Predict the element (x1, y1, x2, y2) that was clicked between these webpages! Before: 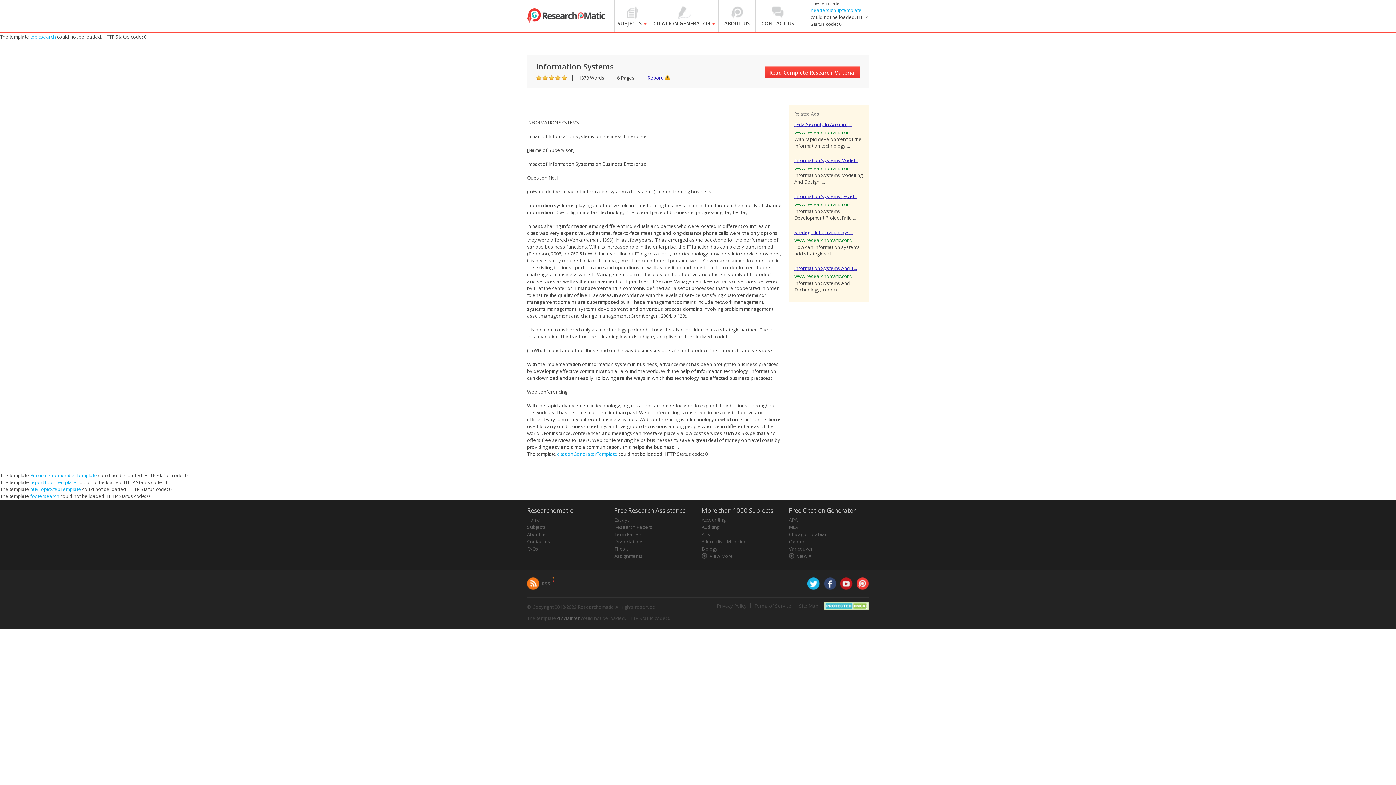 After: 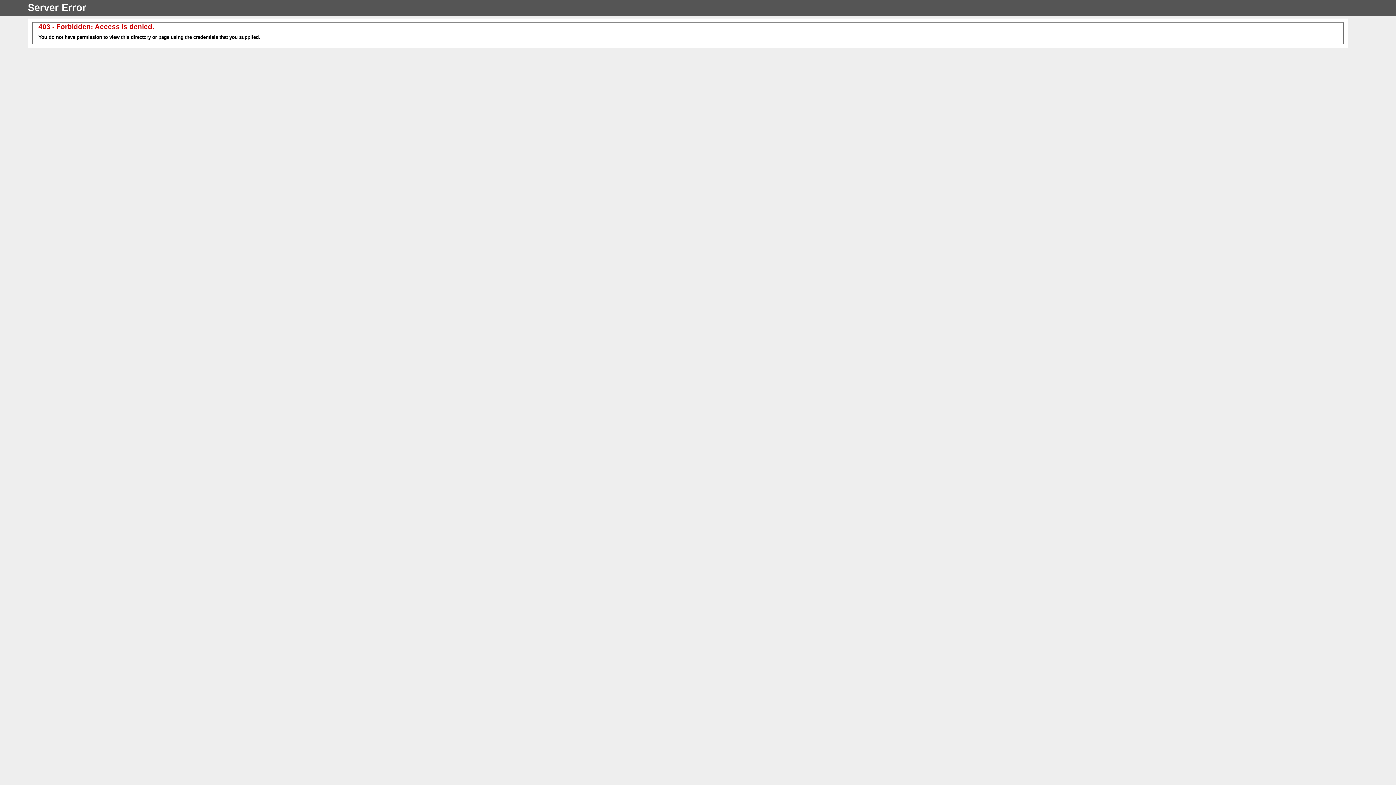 Action: bbox: (756, 0, 800, 32) label: CONTACT US